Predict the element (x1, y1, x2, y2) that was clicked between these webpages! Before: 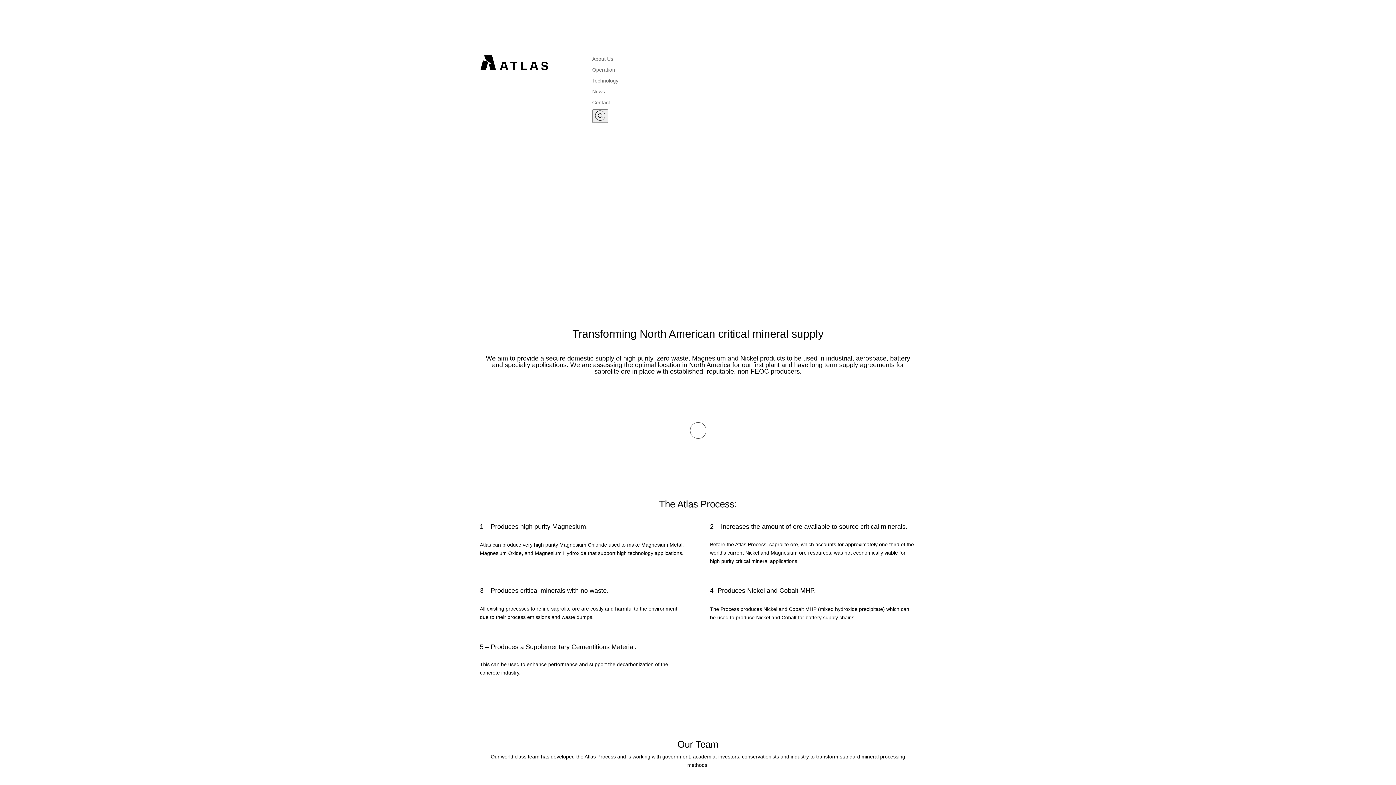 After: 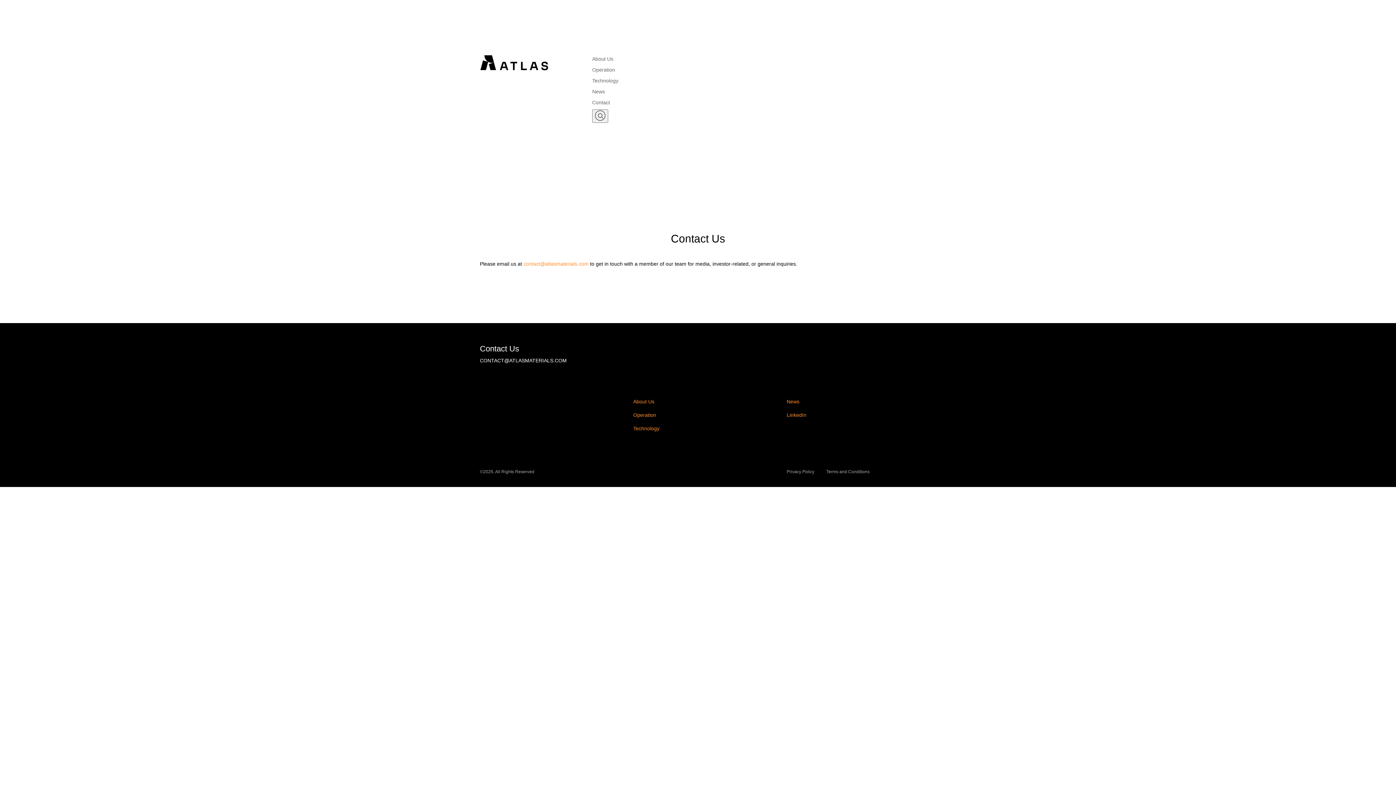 Action: label: Contact bbox: (592, 99, 610, 105)